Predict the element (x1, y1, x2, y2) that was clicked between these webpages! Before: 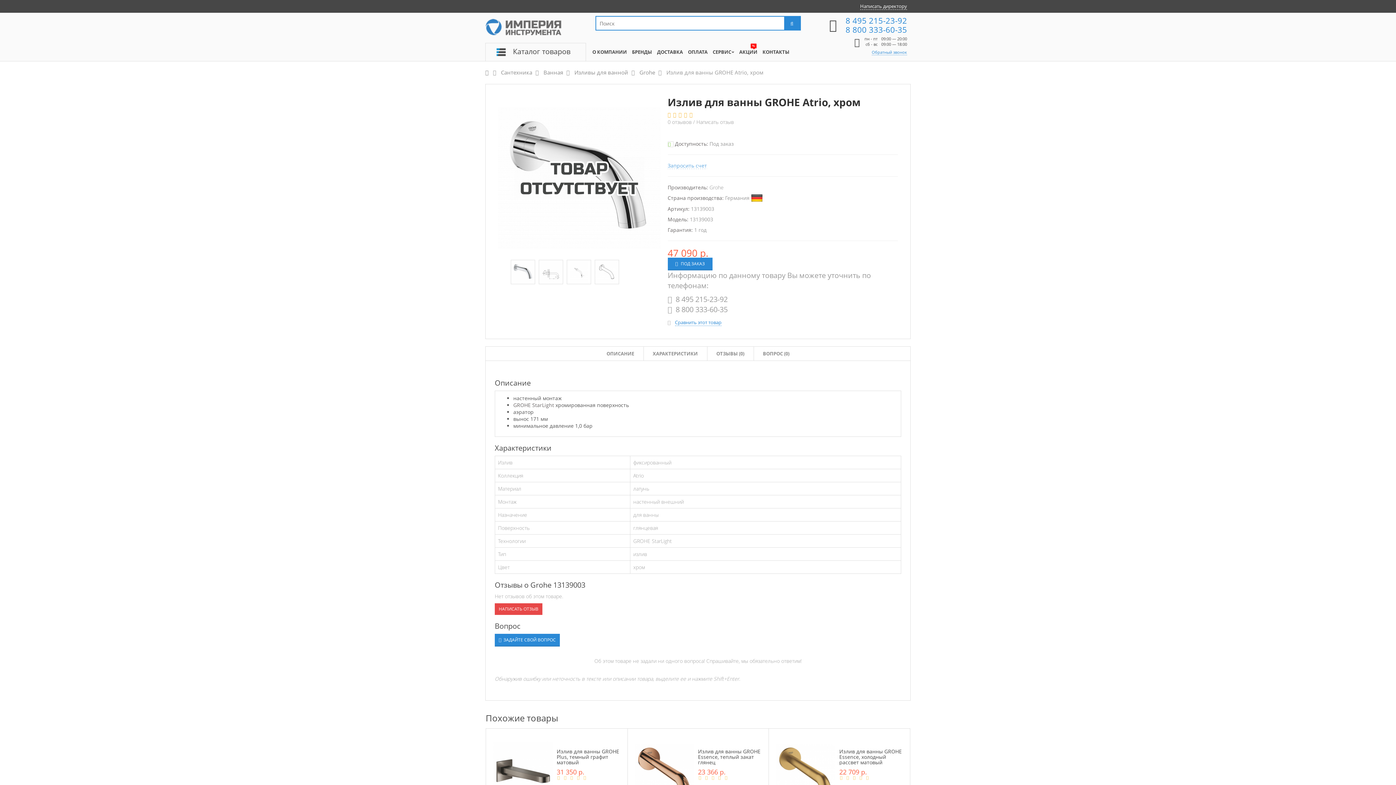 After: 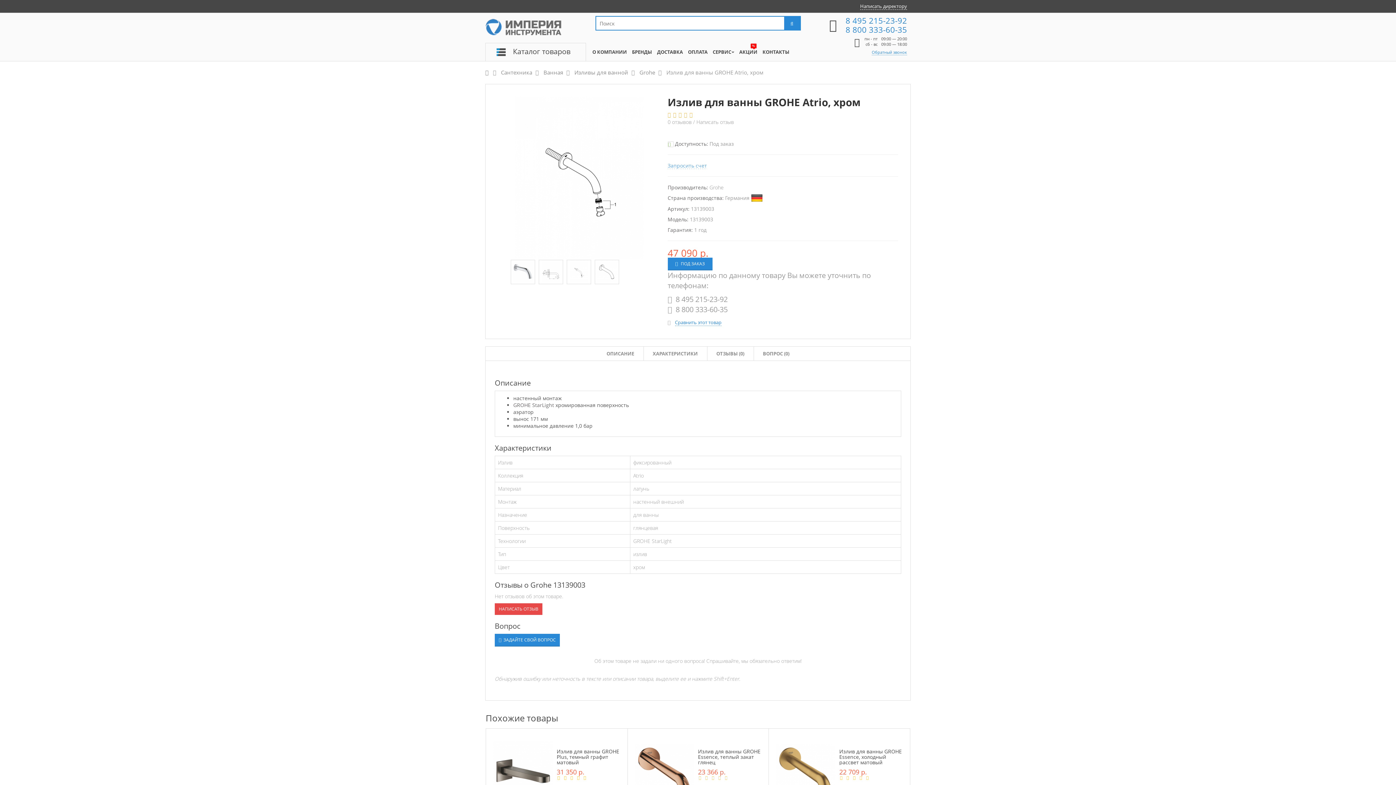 Action: bbox: (566, 268, 591, 275)